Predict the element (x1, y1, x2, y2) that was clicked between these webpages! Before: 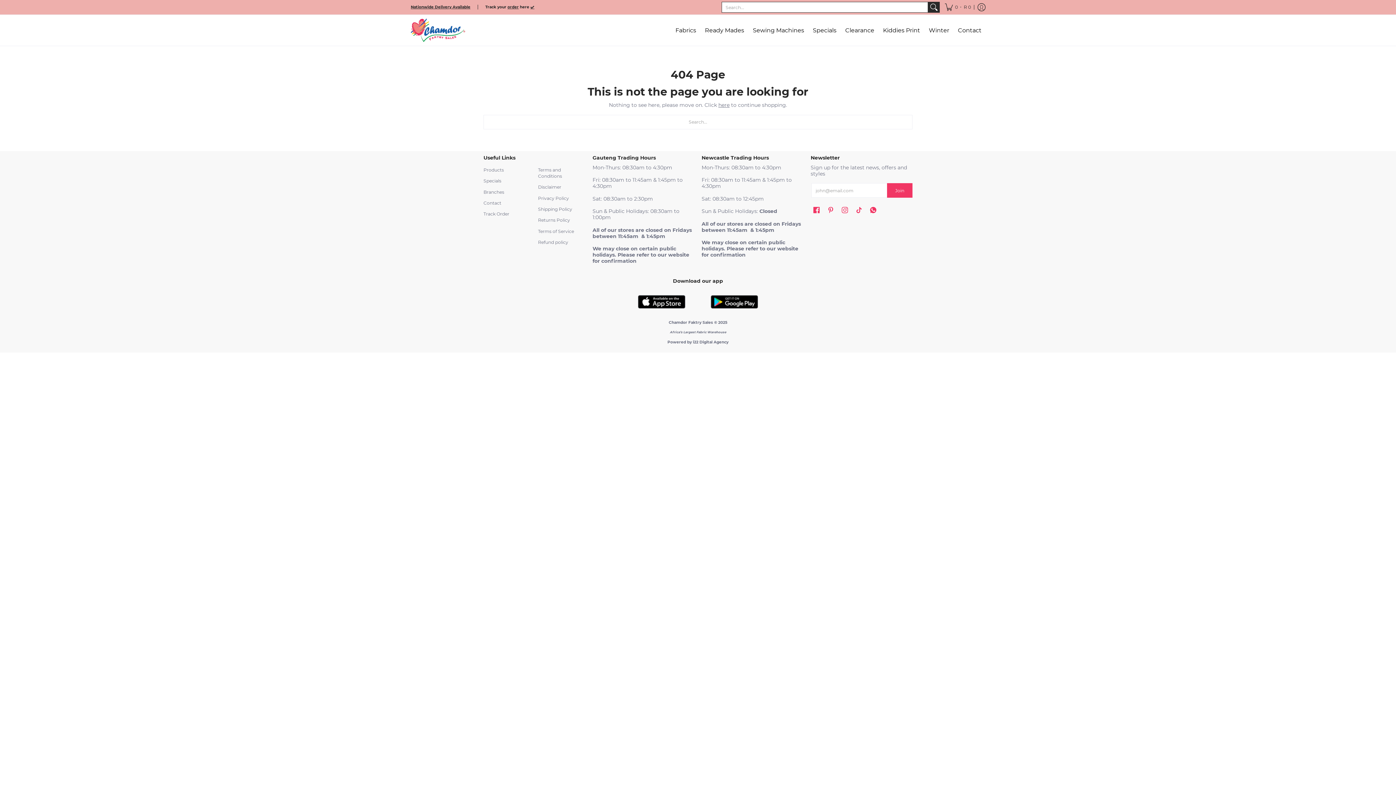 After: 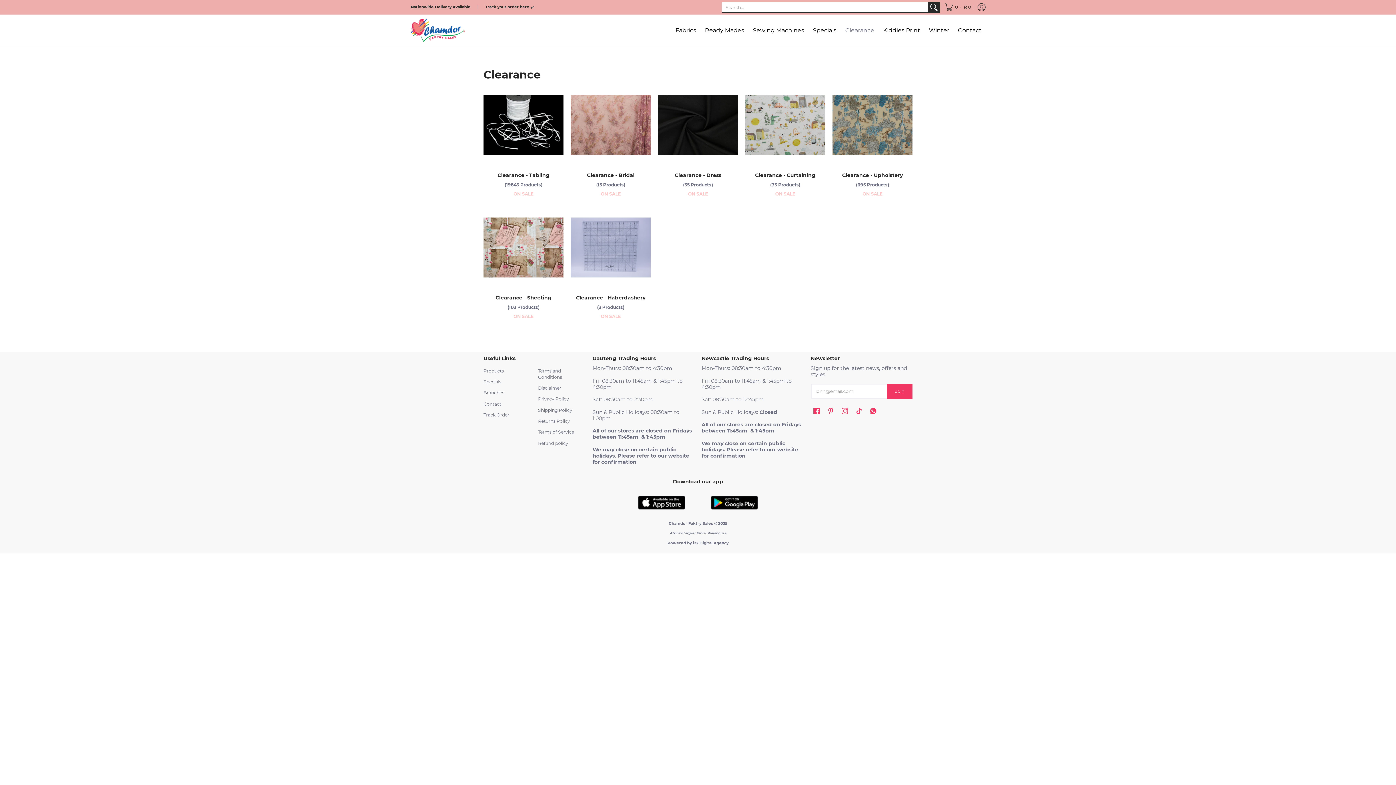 Action: label: Clearance bbox: (841, 14, 878, 45)